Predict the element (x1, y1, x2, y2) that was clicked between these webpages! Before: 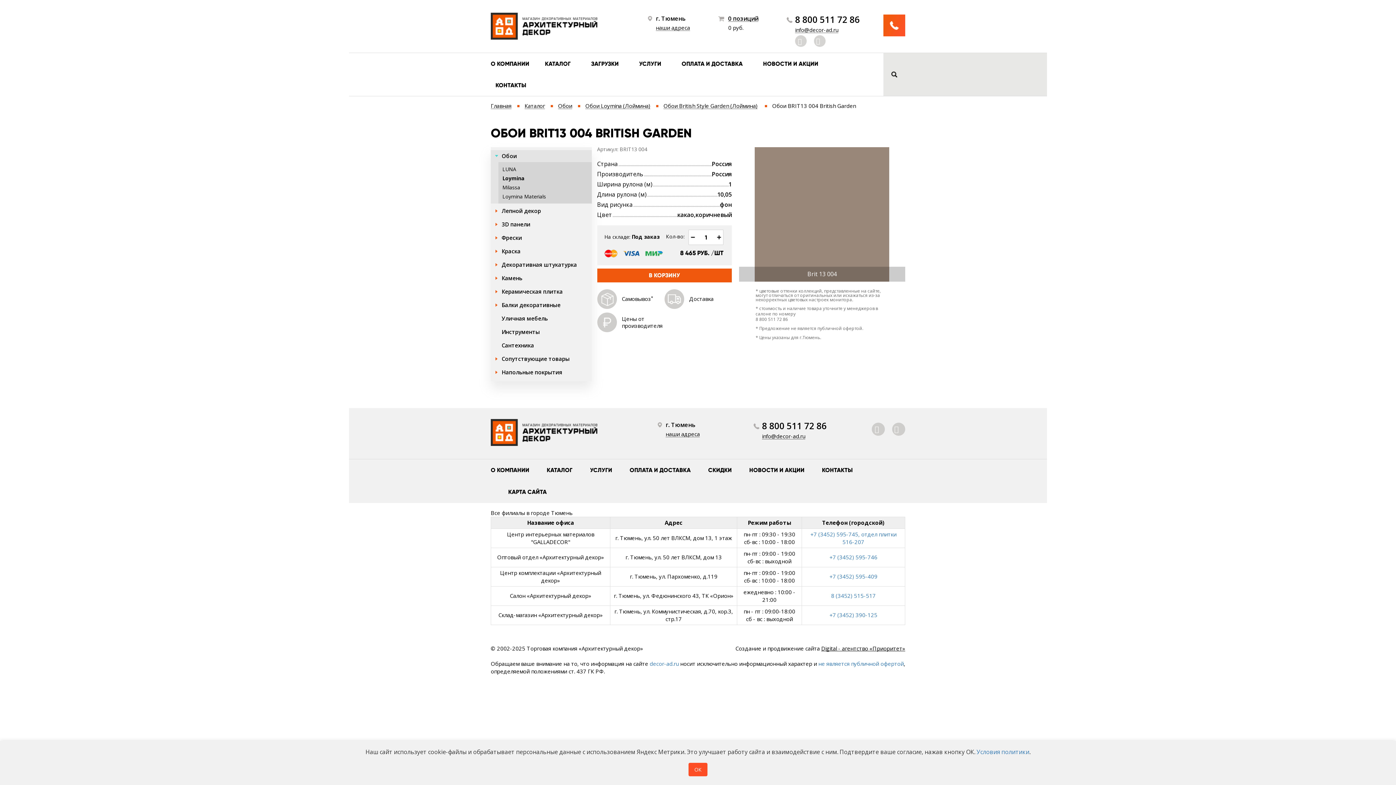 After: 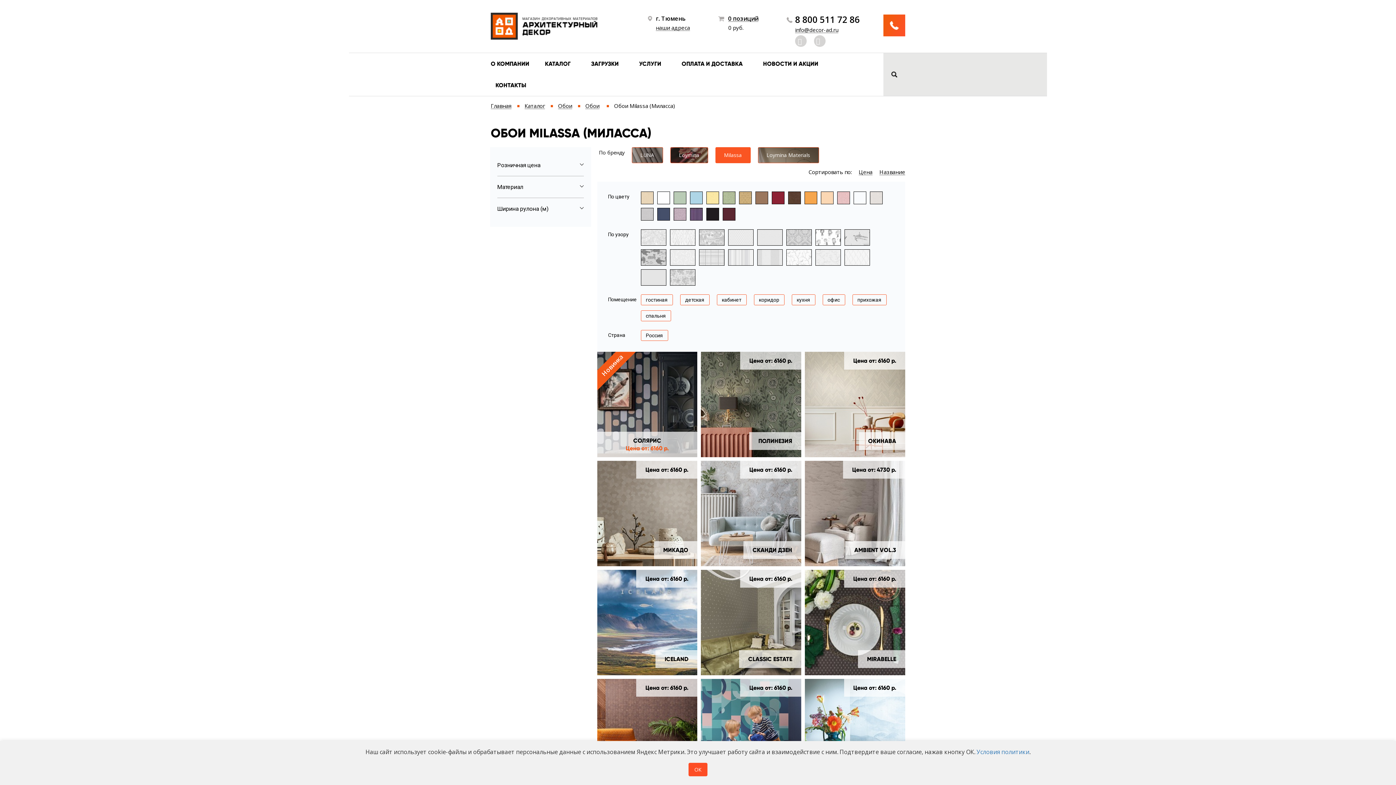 Action: label: Milassa bbox: (498, 182, 591, 192)